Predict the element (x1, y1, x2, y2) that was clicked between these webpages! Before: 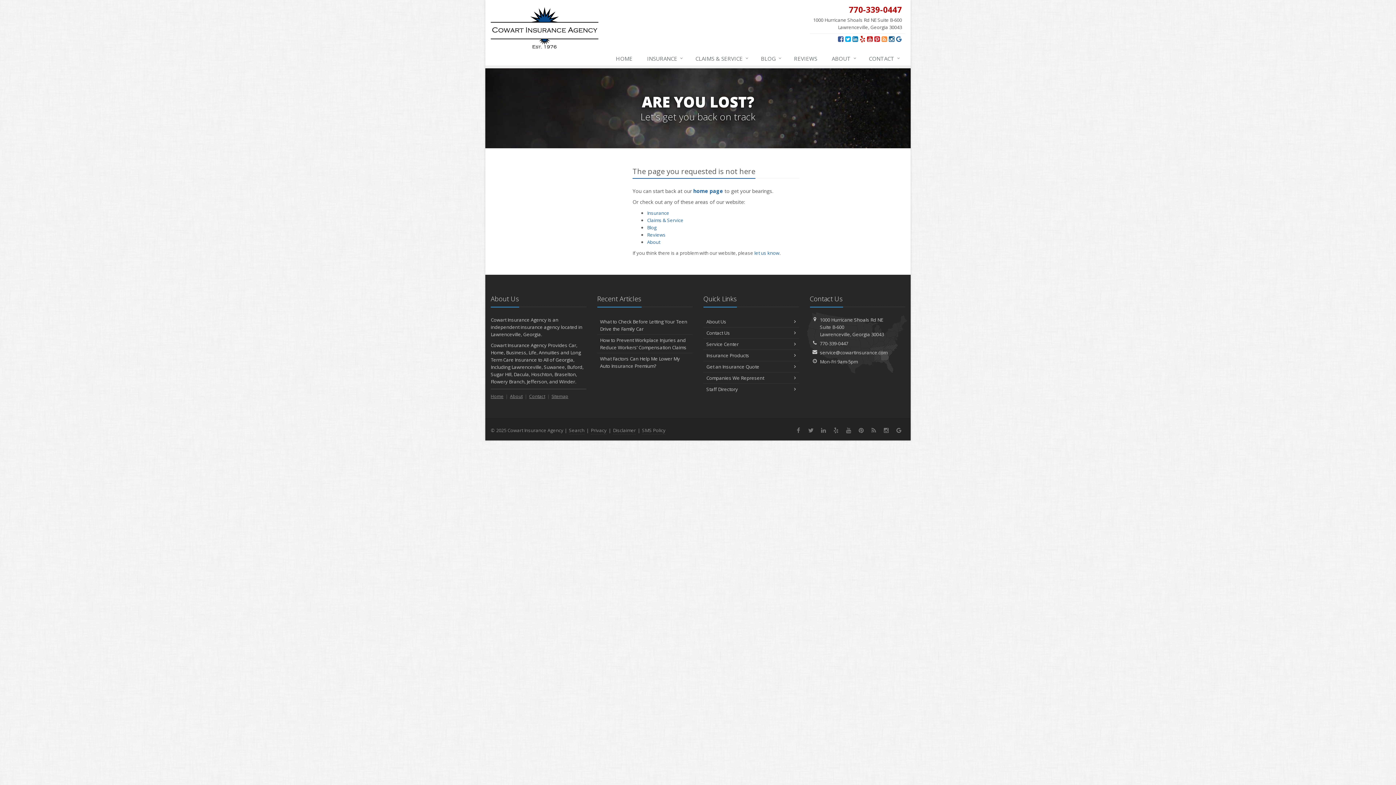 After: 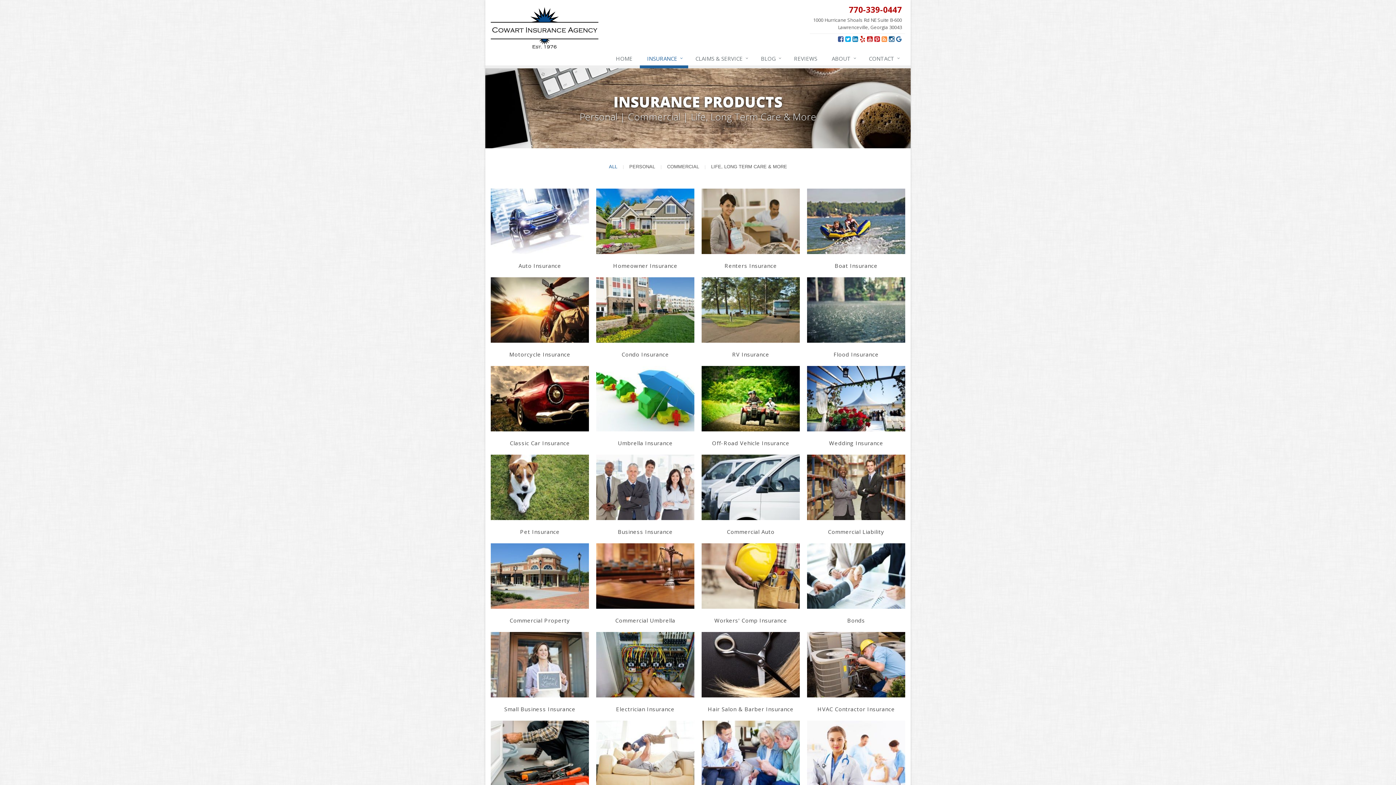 Action: label: INSURANCE
↓ bbox: (640, 51, 688, 68)